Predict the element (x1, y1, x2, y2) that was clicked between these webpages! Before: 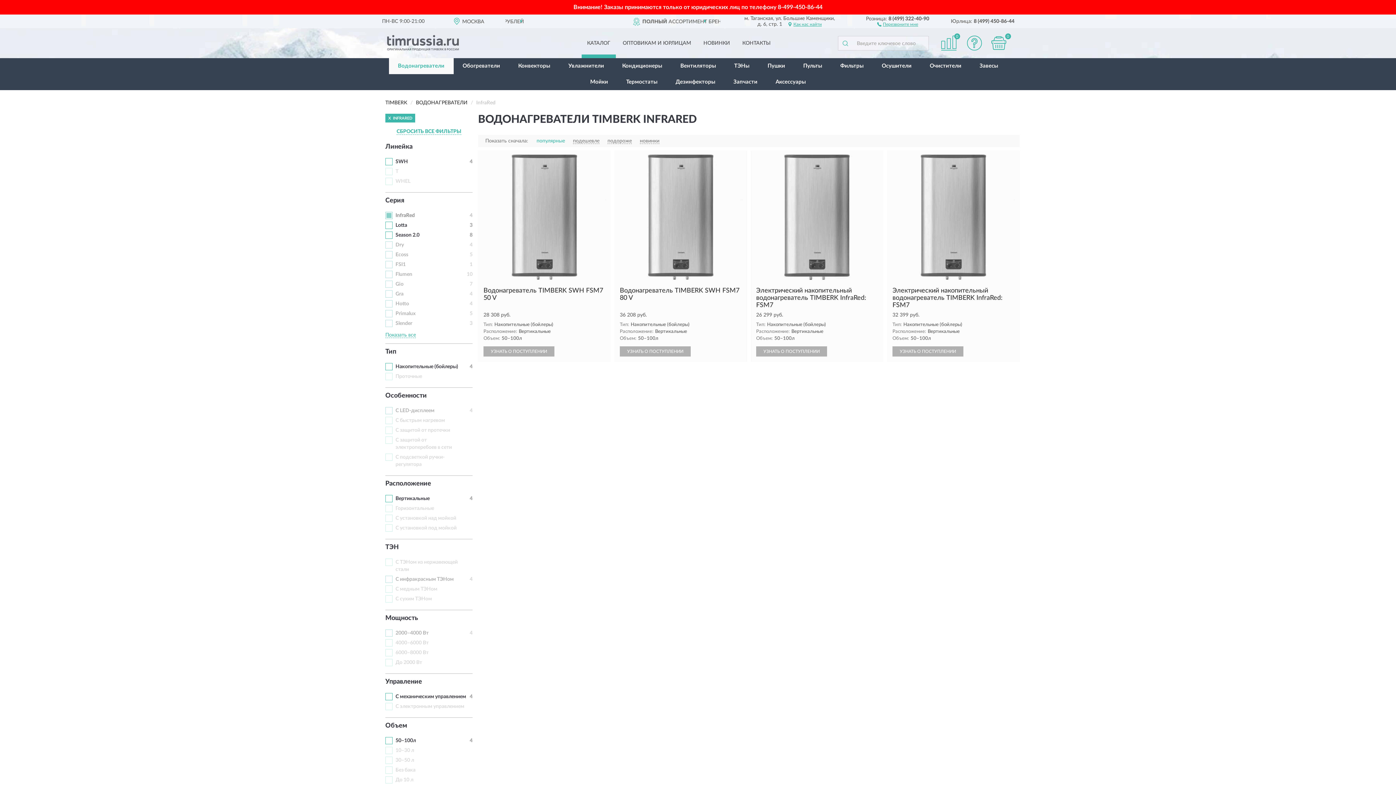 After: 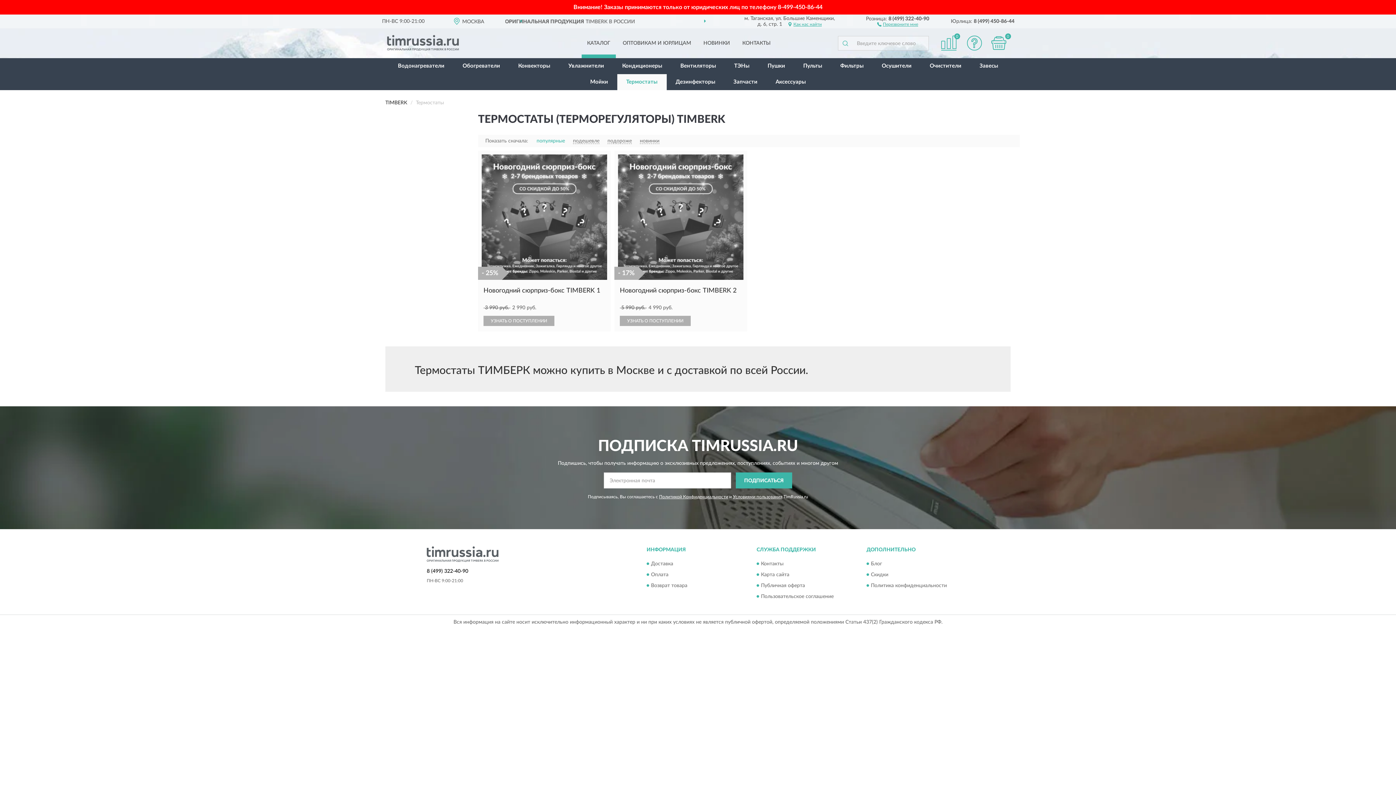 Action: label: Термостаты bbox: (617, 74, 666, 90)